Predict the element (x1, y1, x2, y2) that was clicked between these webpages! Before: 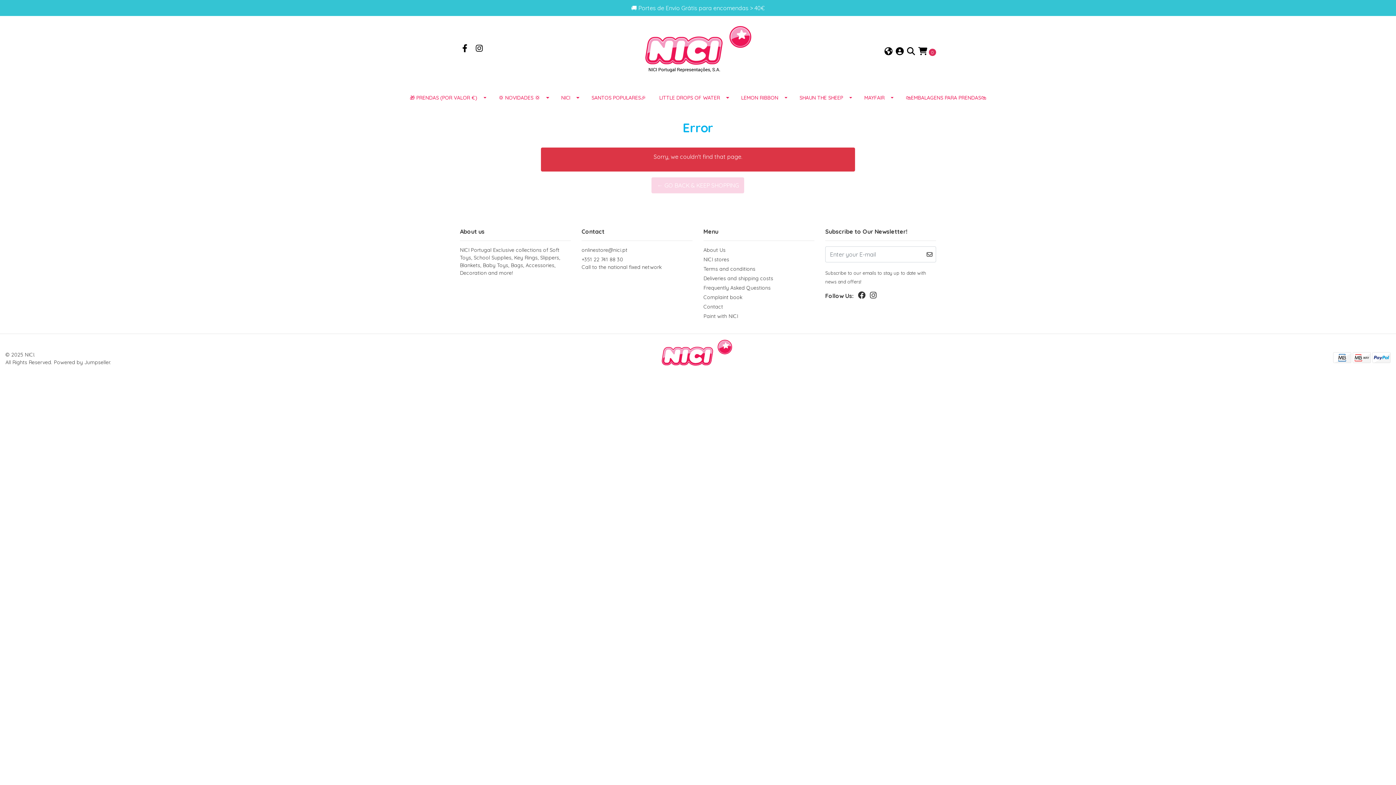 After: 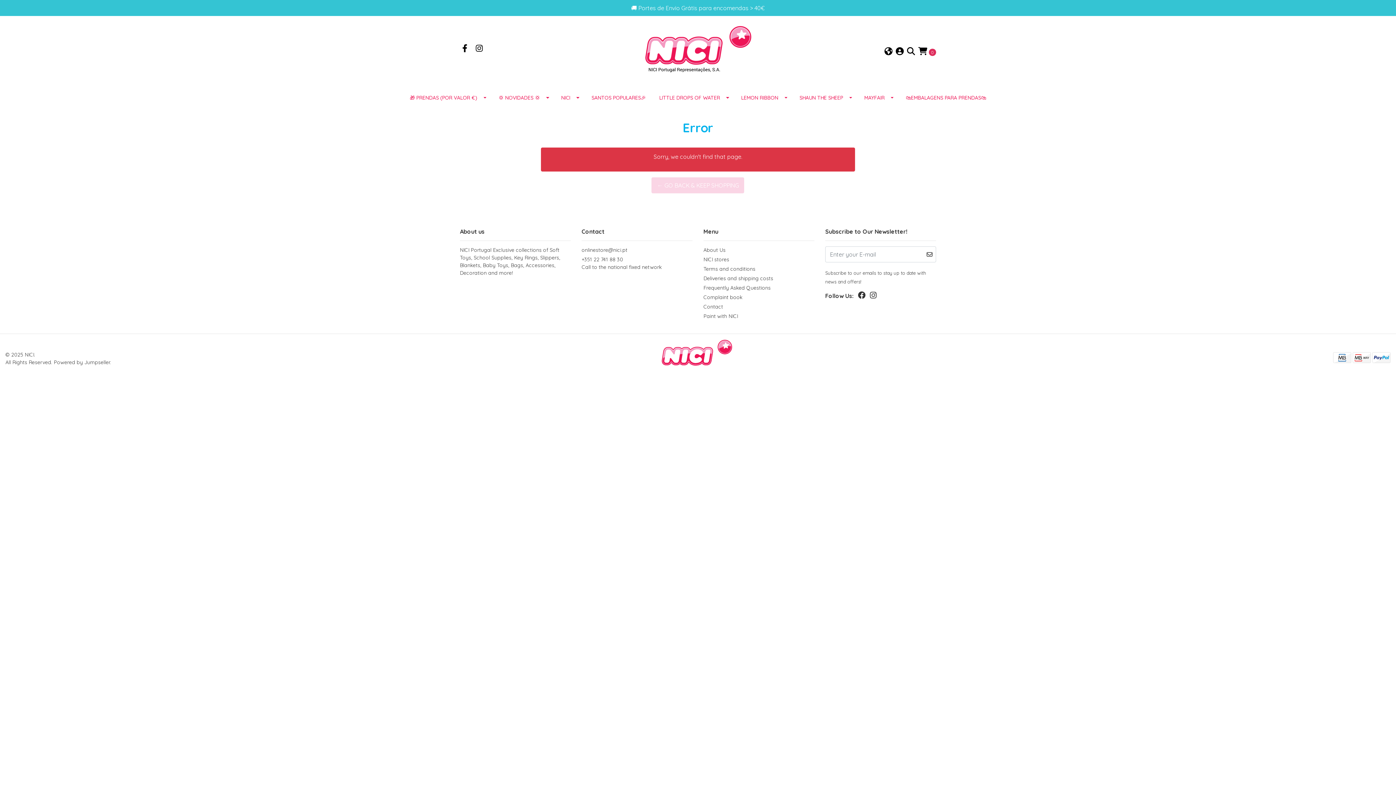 Action: bbox: (460, 45, 470, 52)